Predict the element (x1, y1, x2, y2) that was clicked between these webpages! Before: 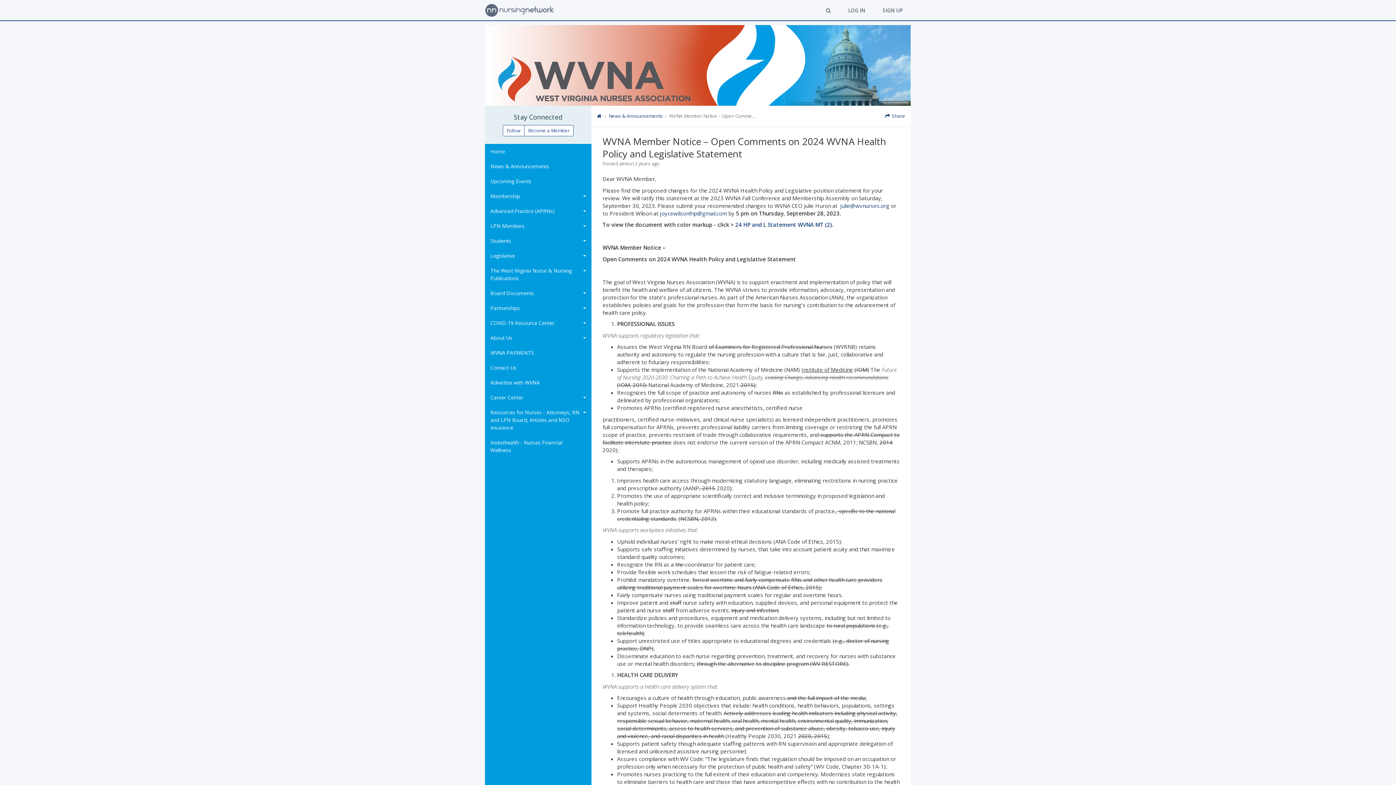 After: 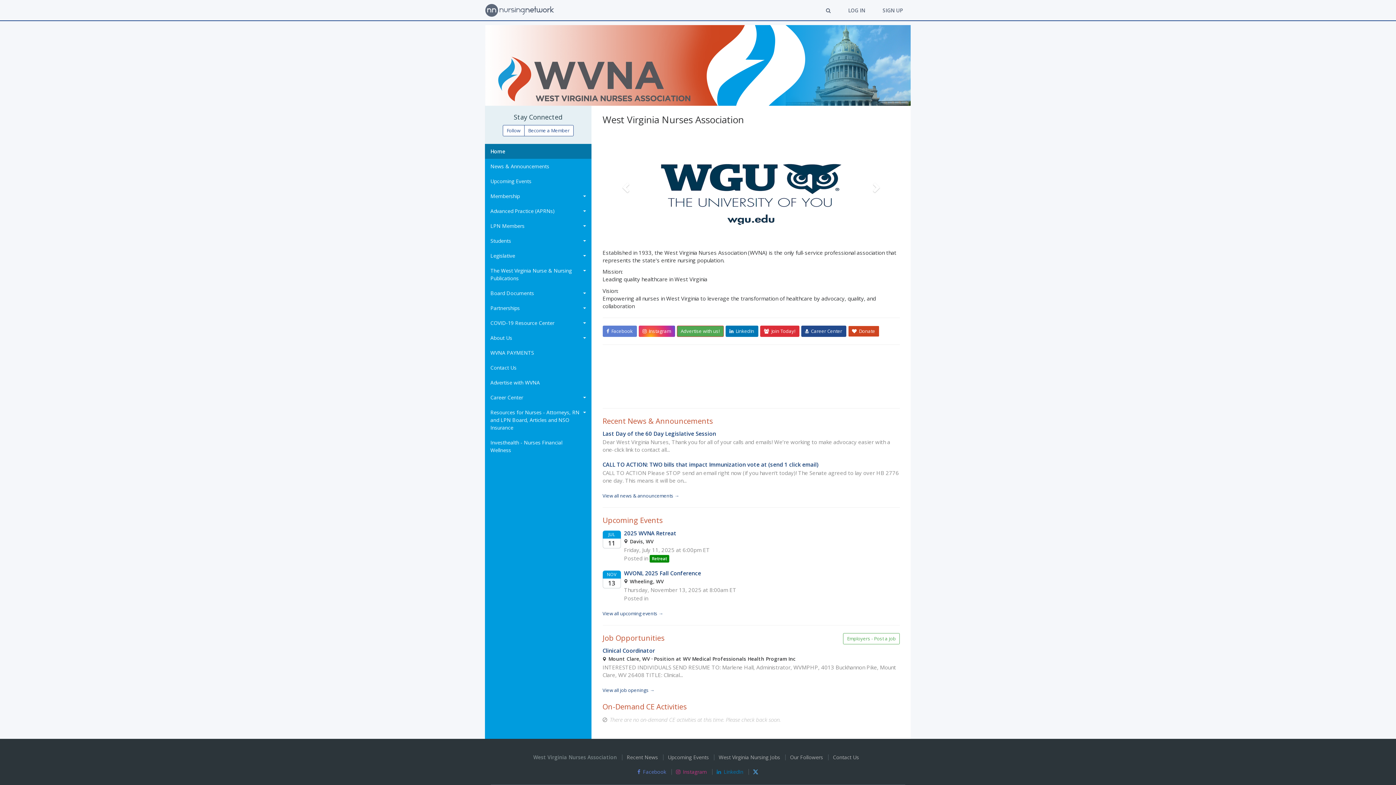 Action: bbox: (485, 61, 910, 68)